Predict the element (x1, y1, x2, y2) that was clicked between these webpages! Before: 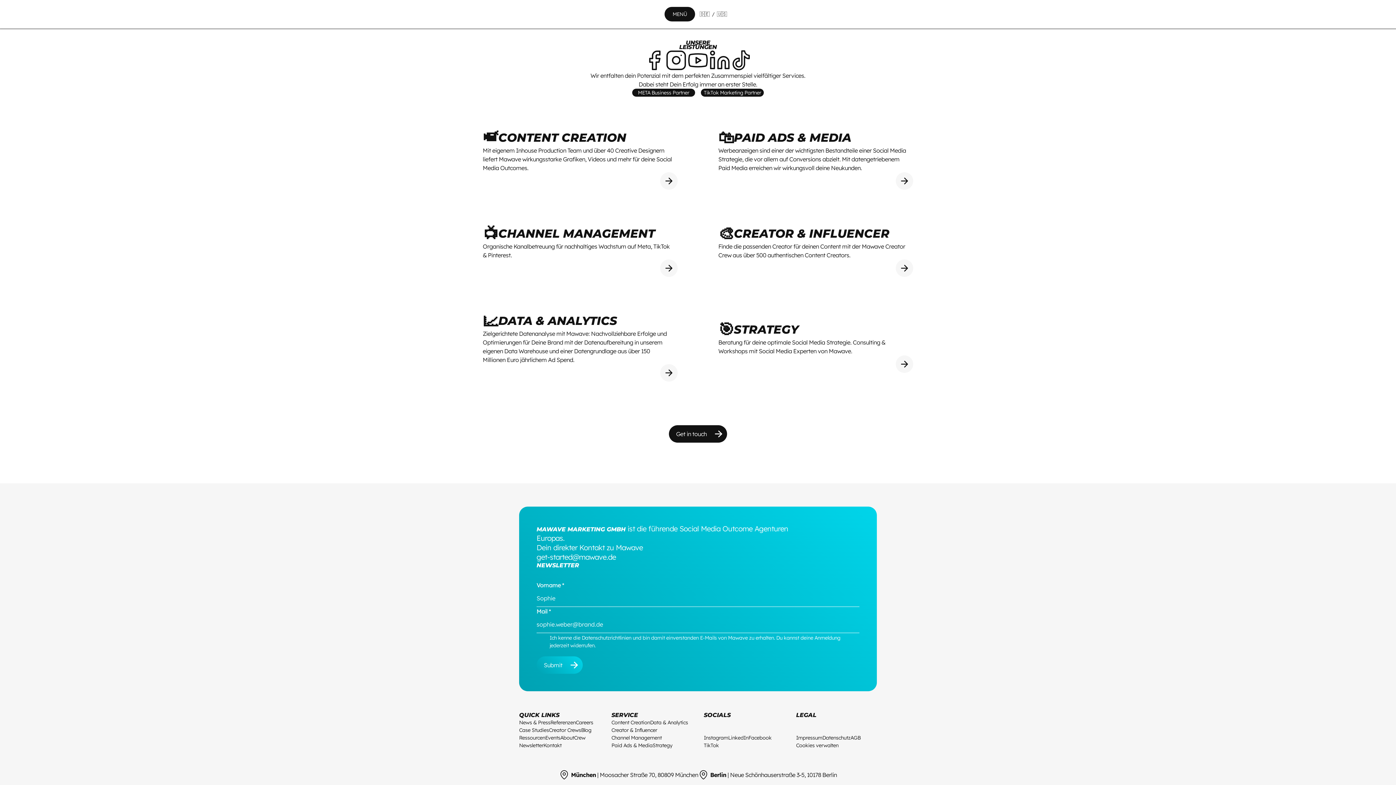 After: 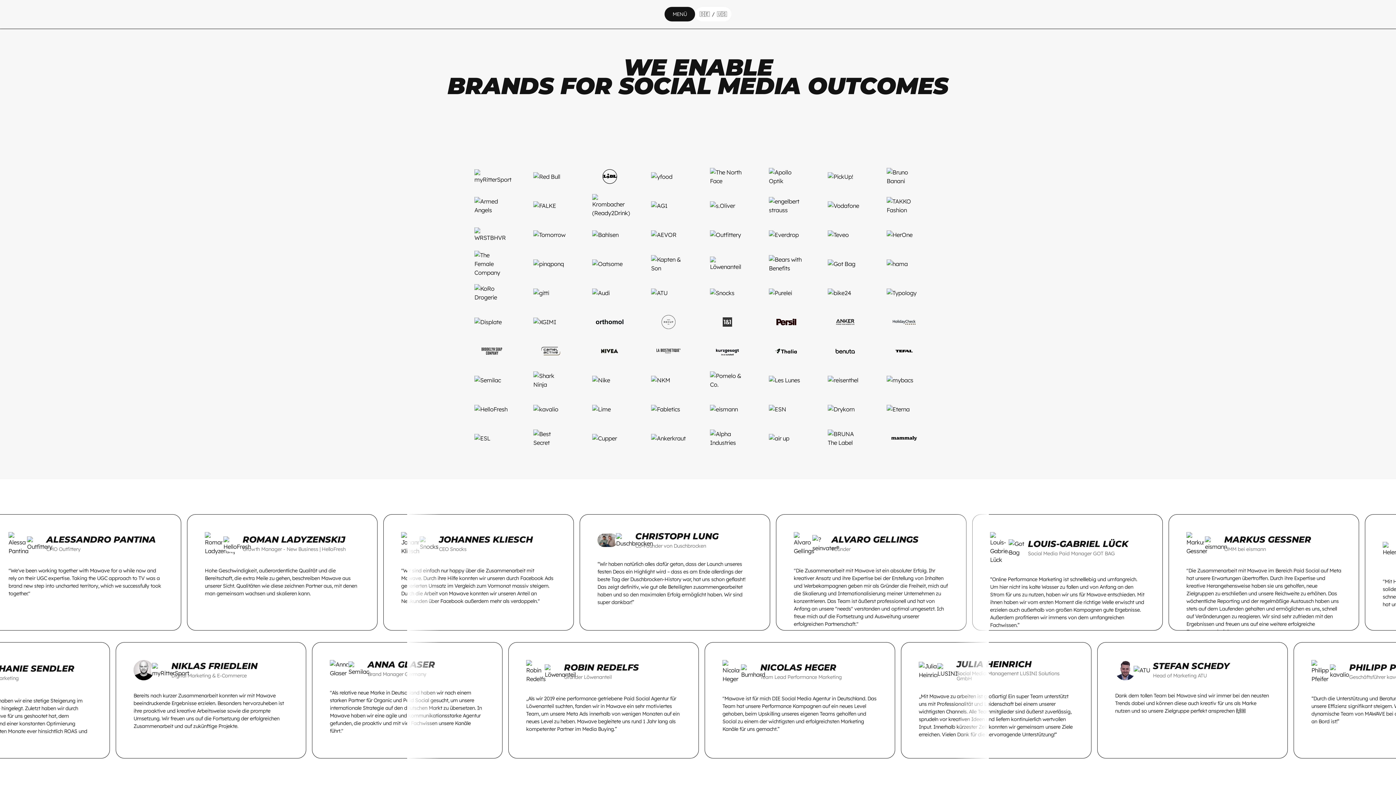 Action: label: Referenzen bbox: (550, 719, 575, 726)